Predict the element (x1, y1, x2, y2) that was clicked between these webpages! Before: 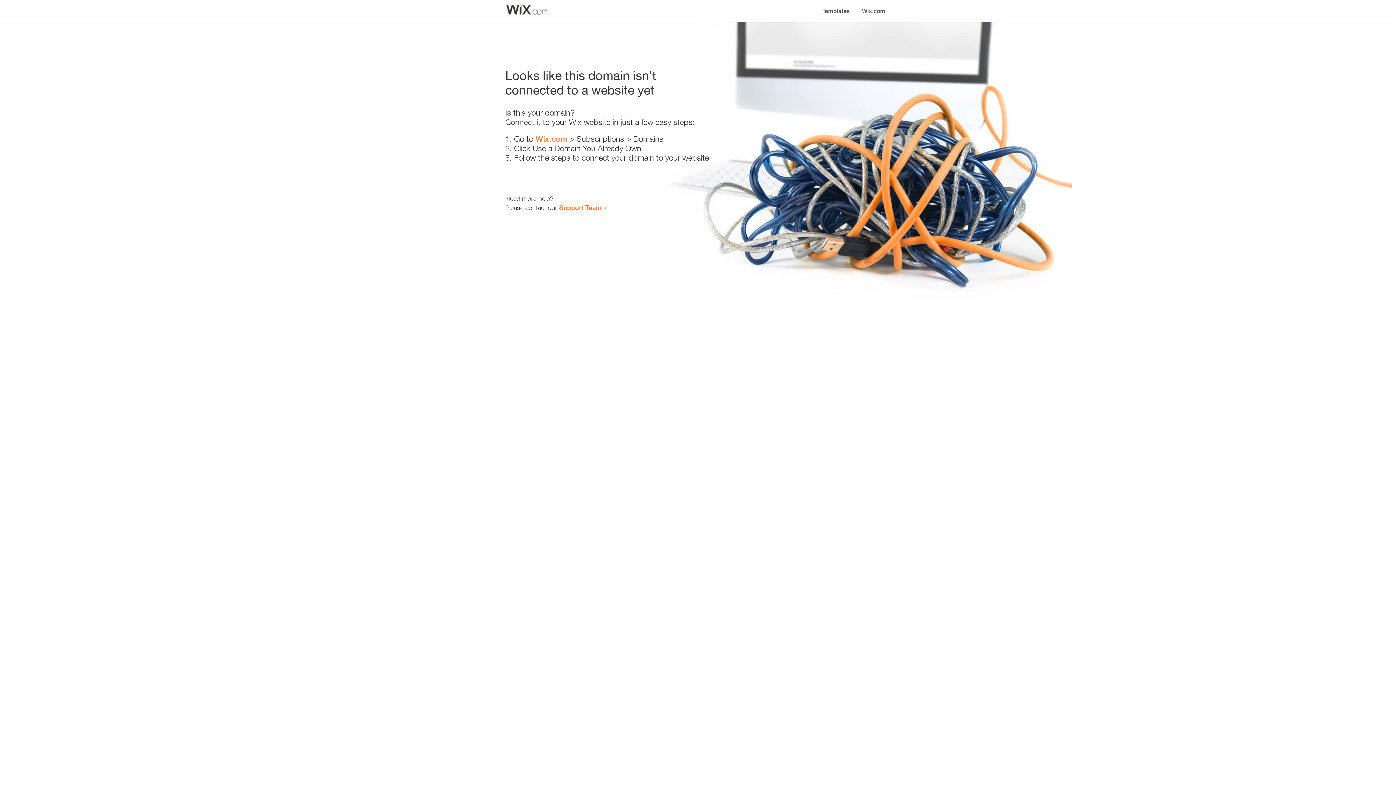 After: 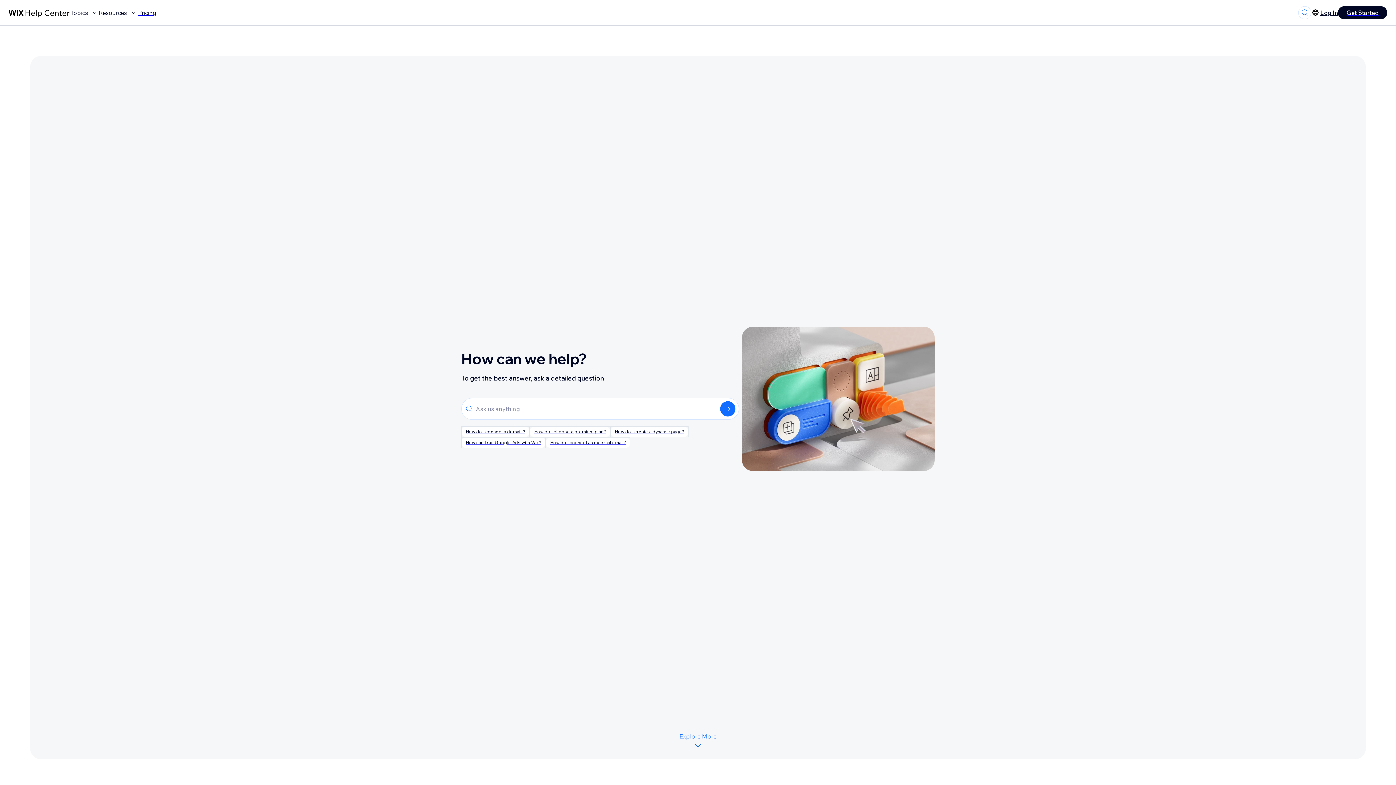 Action: bbox: (559, 203, 601, 211) label: Support Team